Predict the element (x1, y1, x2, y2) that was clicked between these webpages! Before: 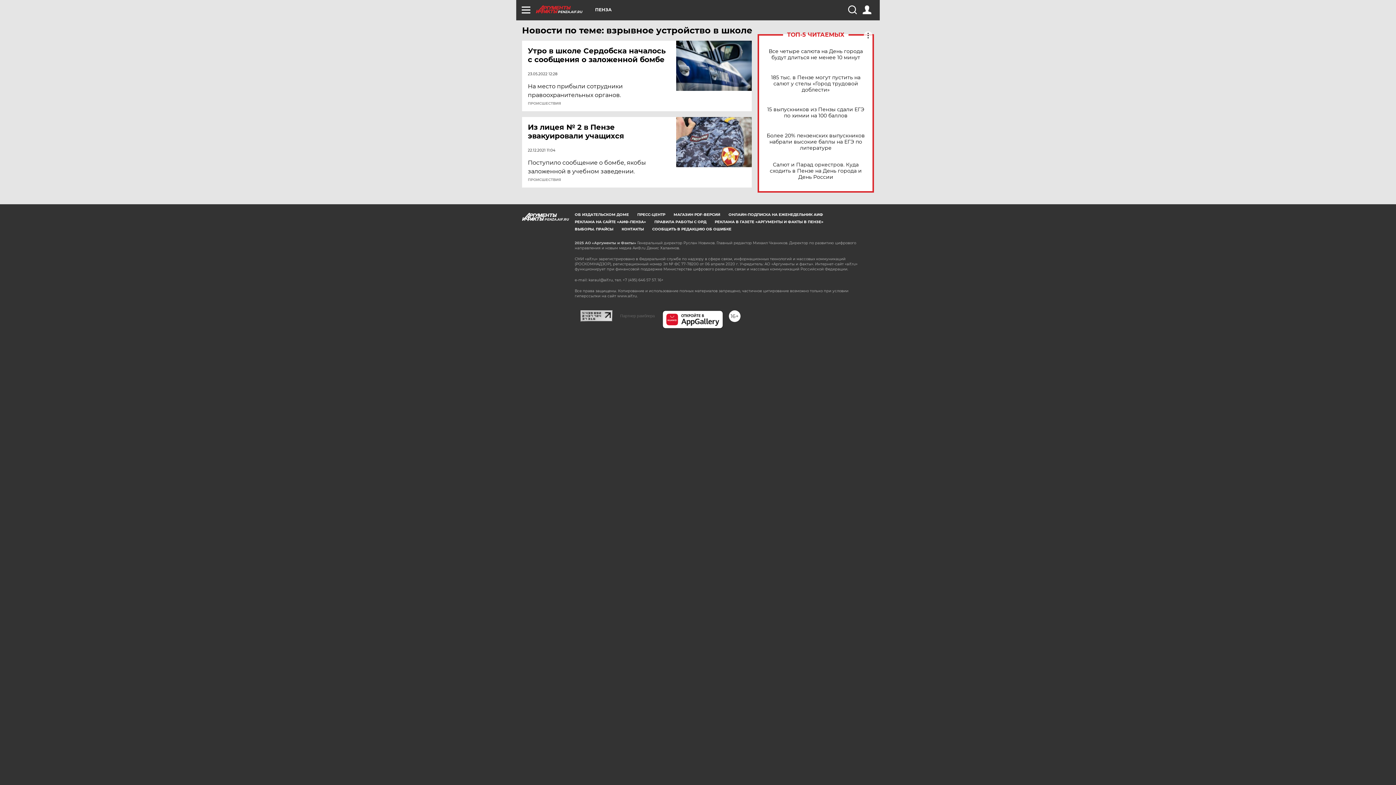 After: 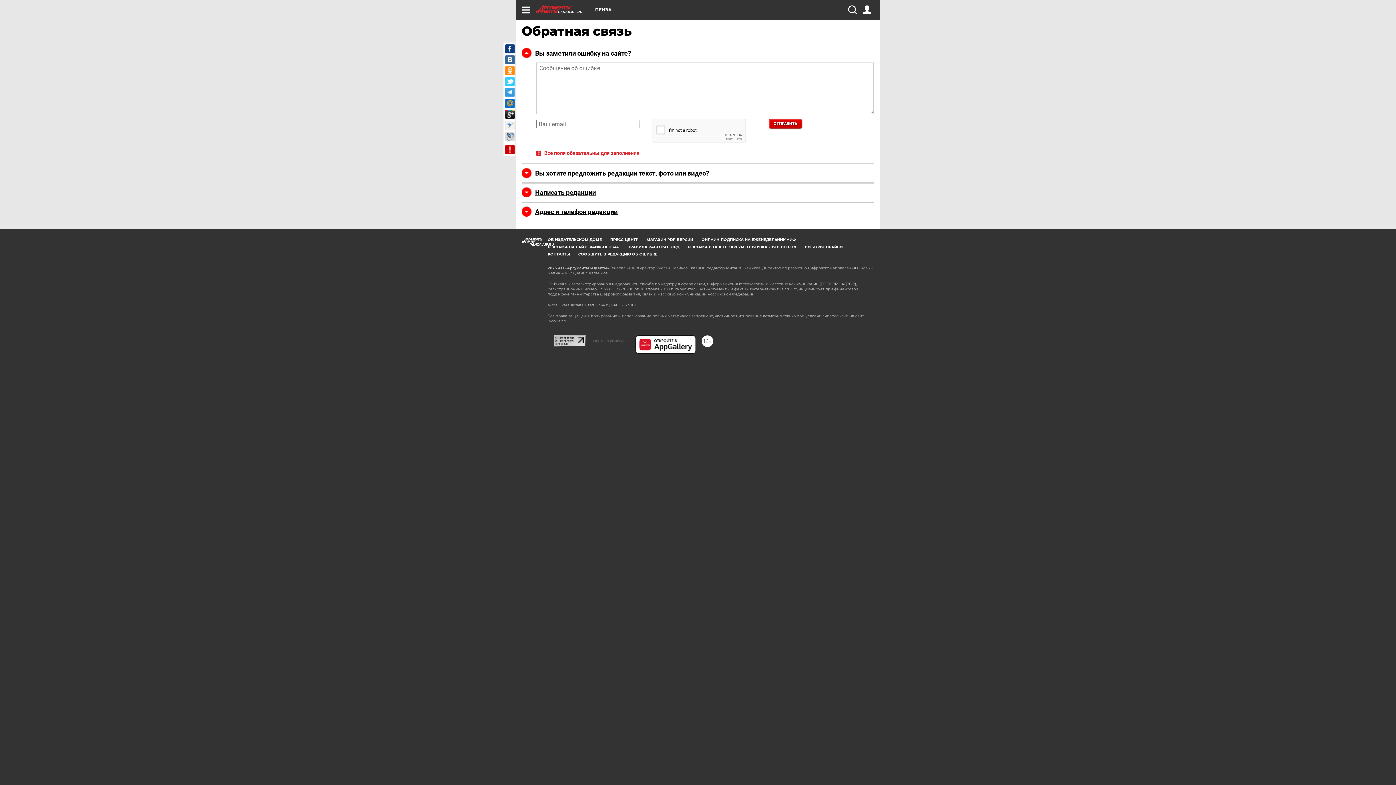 Action: label: СООБЩИТЬ В РЕДАКЦИЮ ОБ ОШИБКЕ bbox: (652, 226, 731, 231)